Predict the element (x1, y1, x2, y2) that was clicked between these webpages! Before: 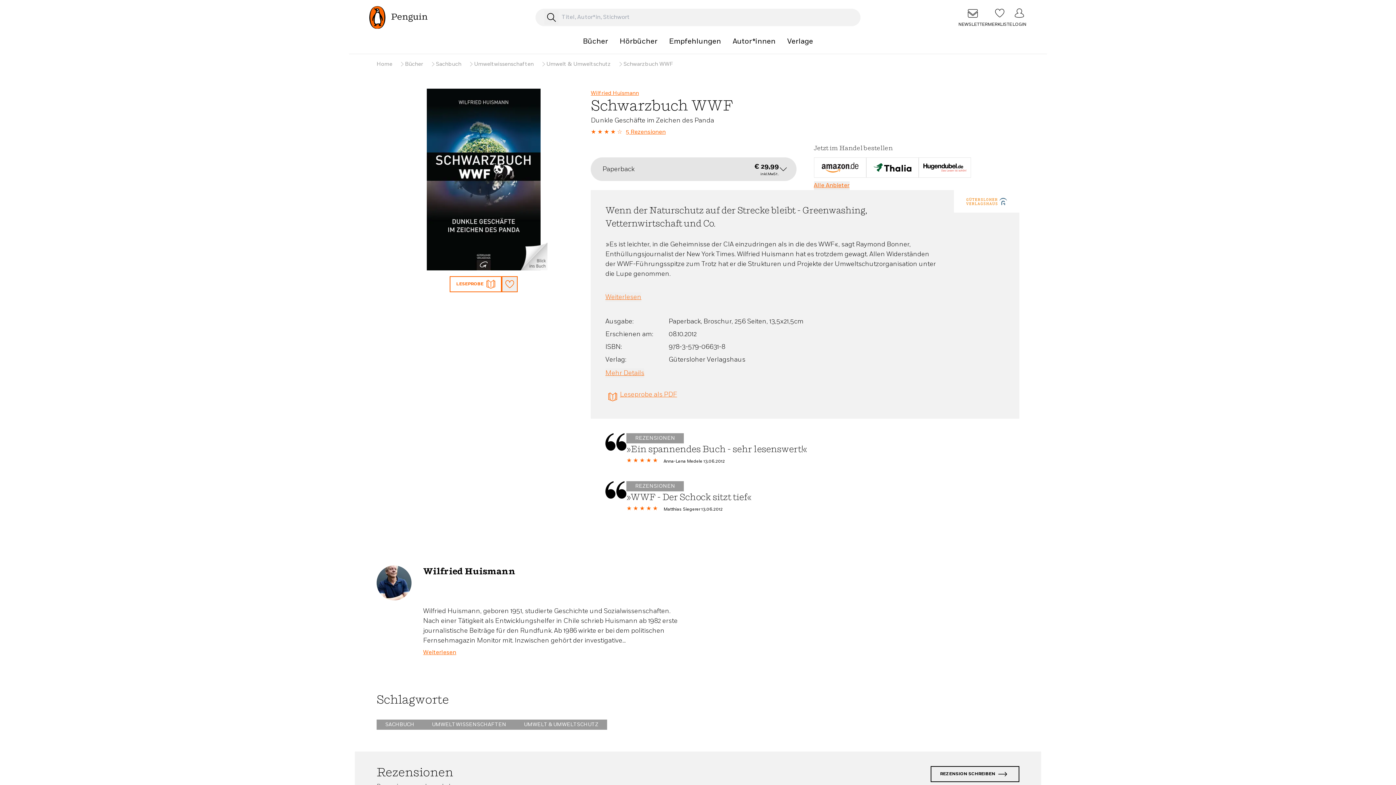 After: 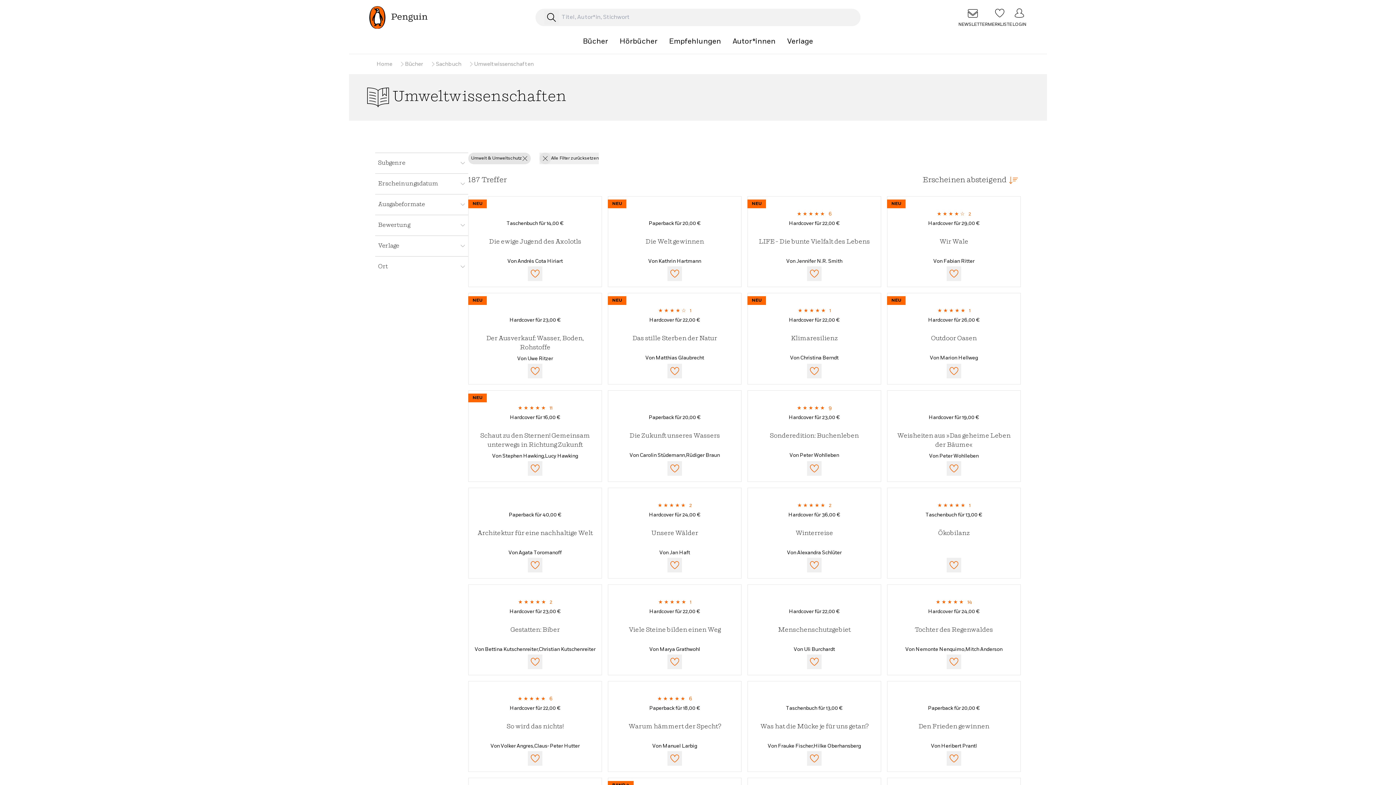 Action: label: UMWELT & UMWELTSCHUTZ bbox: (515, 720, 607, 730)